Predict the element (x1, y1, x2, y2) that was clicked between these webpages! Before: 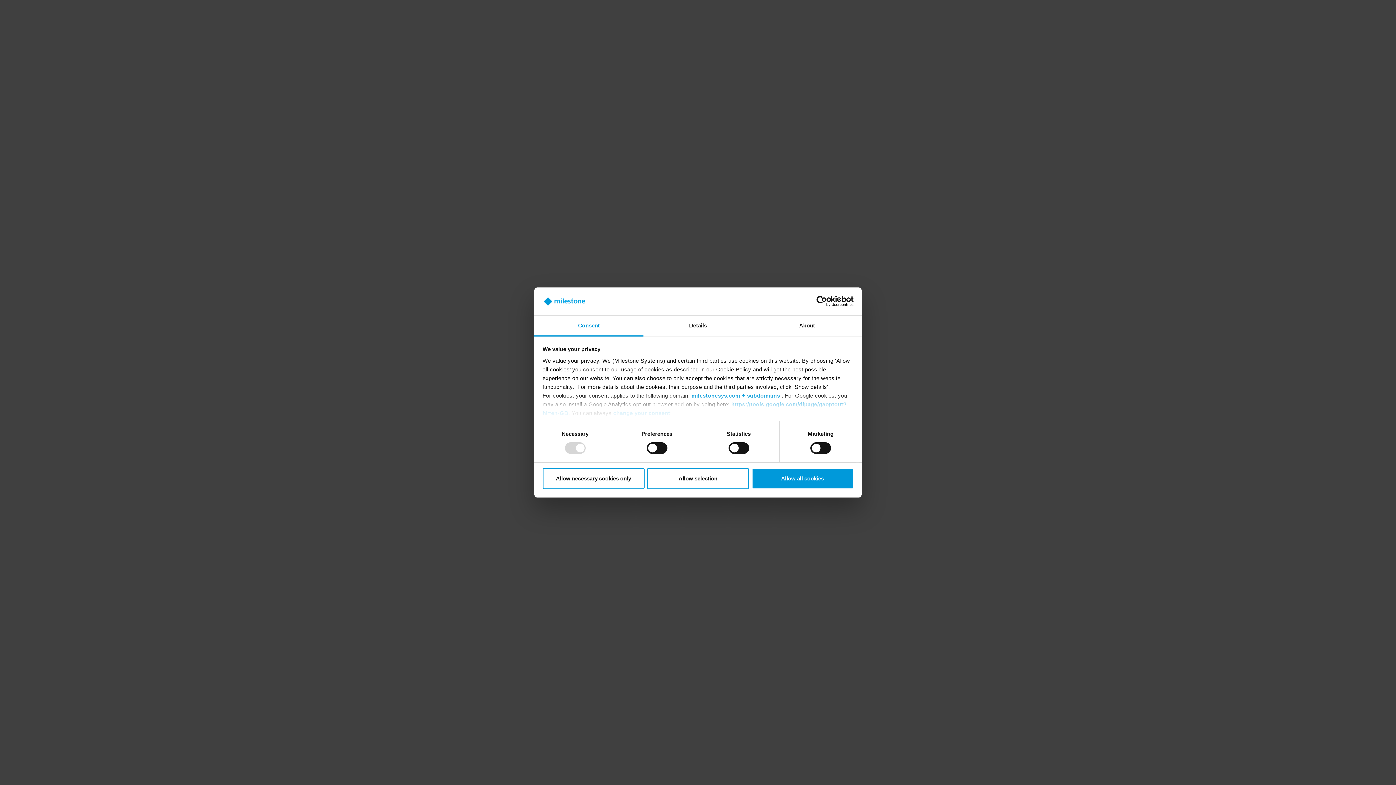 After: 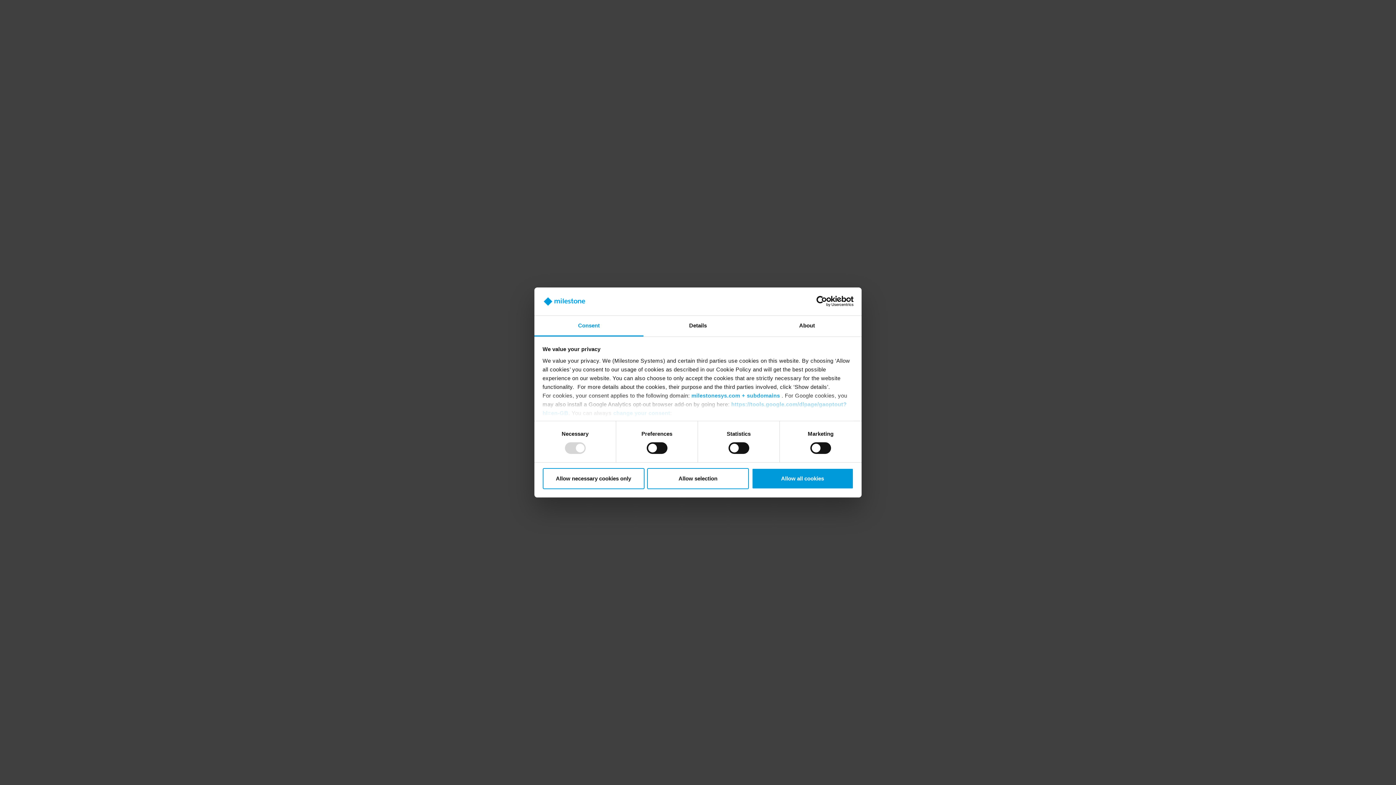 Action: label: Usercentrics Cookiebot - opens in a new window bbox: (790, 296, 853, 307)